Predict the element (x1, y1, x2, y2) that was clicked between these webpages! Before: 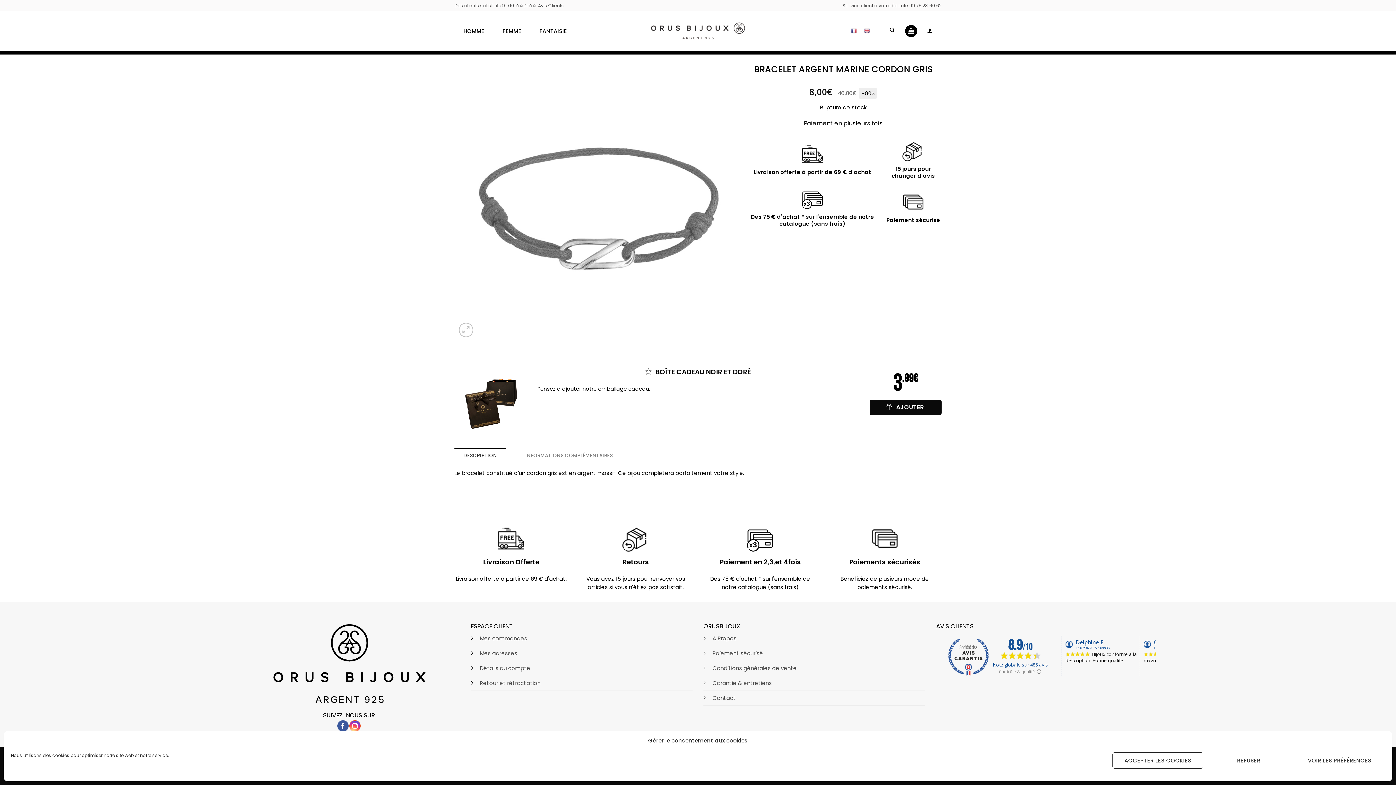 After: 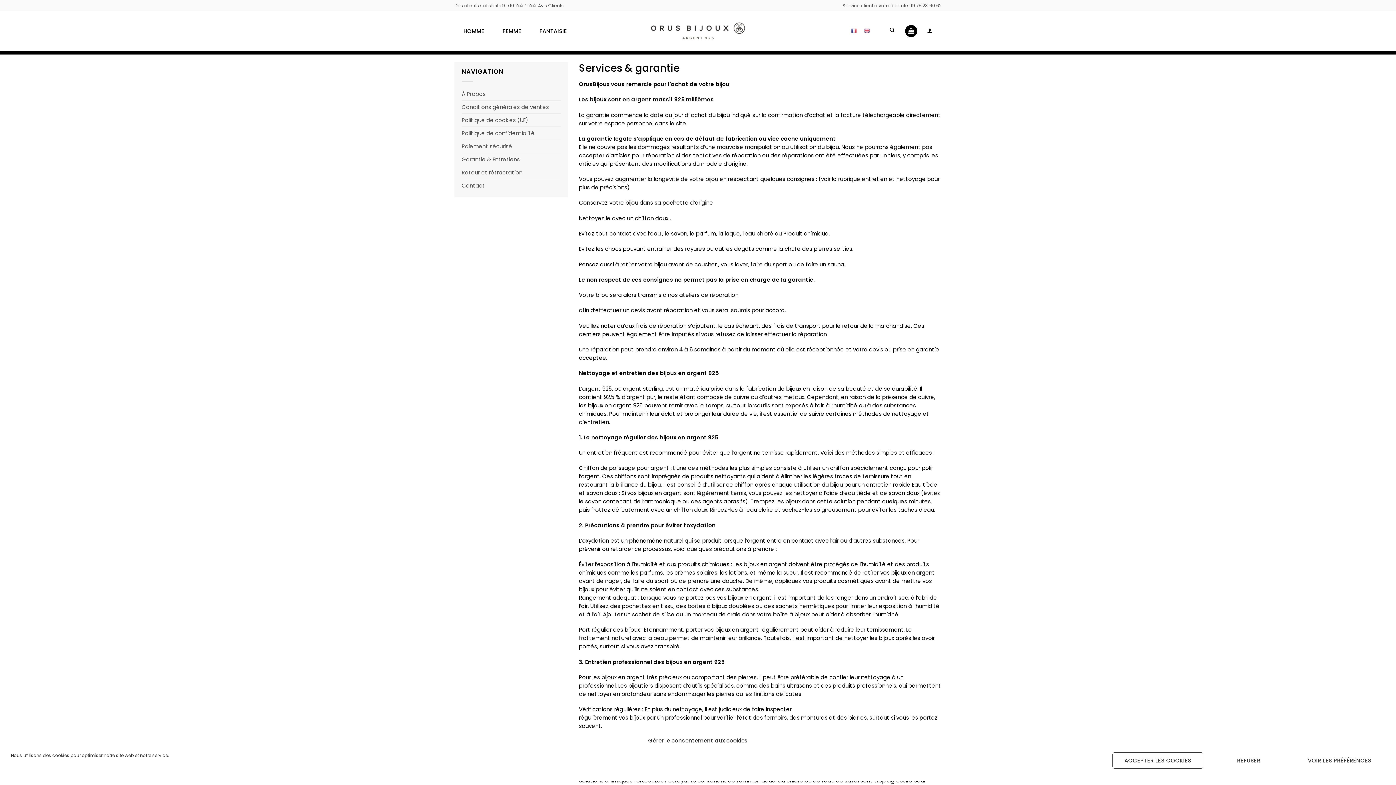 Action: bbox: (712, 679, 772, 687) label: Garantie & entretiens